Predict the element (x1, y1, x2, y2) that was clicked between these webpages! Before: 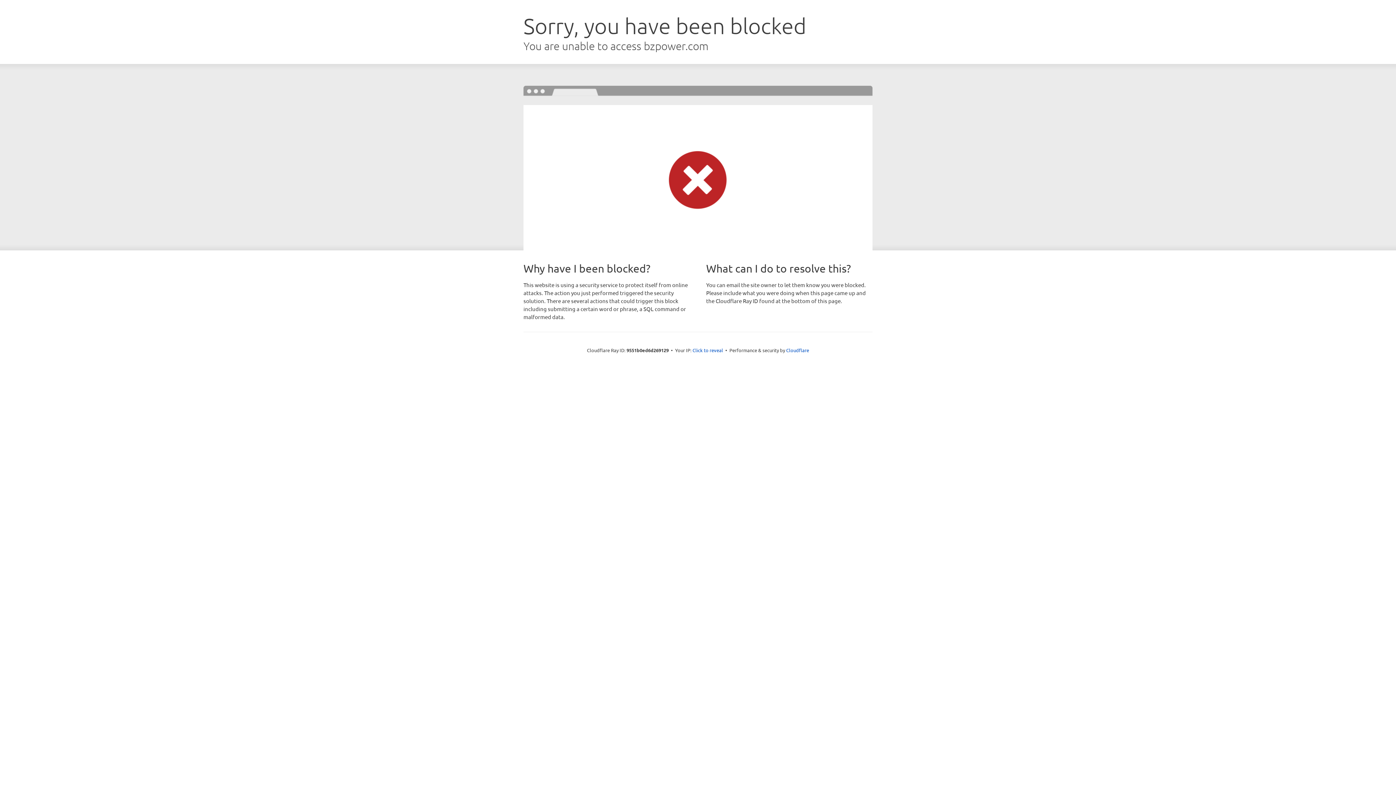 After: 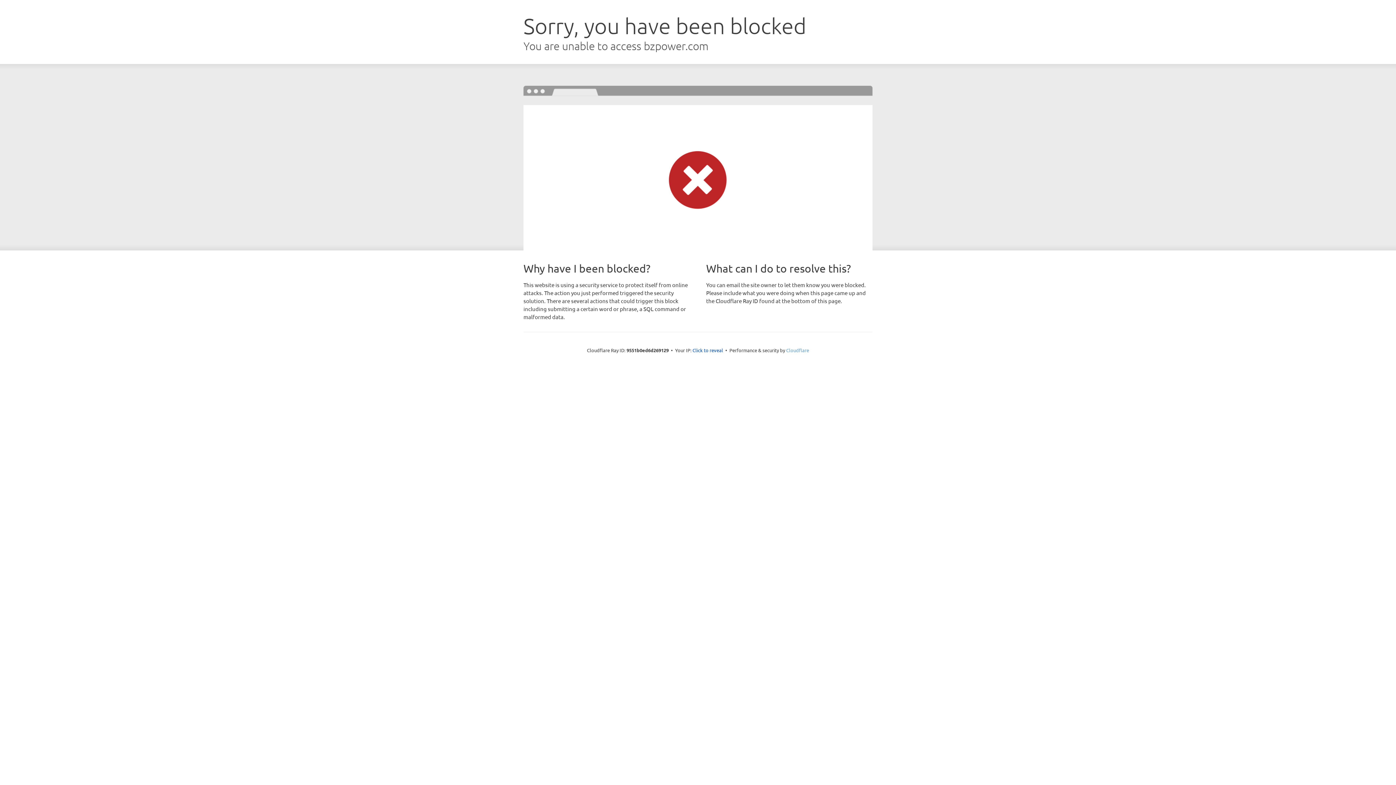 Action: bbox: (786, 347, 809, 353) label: Cloudflare